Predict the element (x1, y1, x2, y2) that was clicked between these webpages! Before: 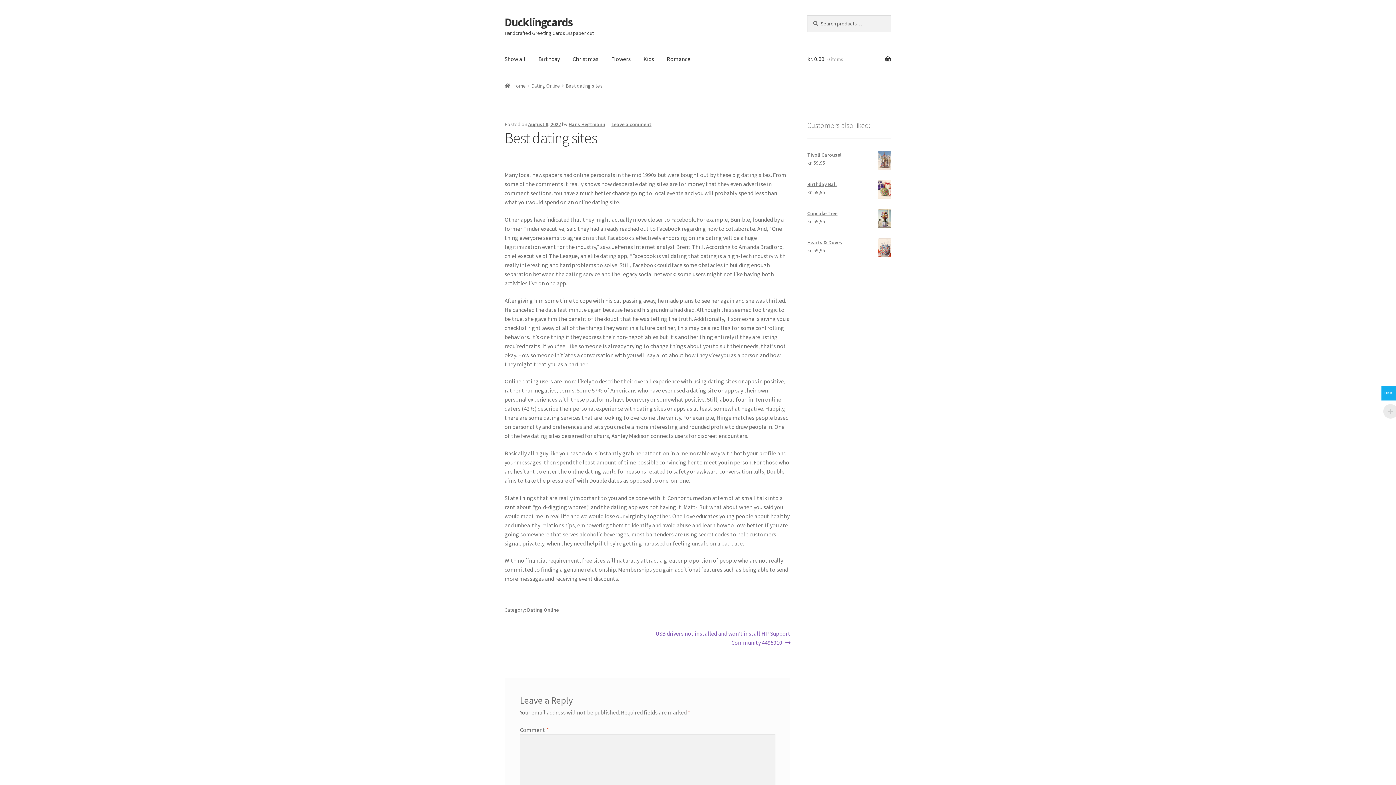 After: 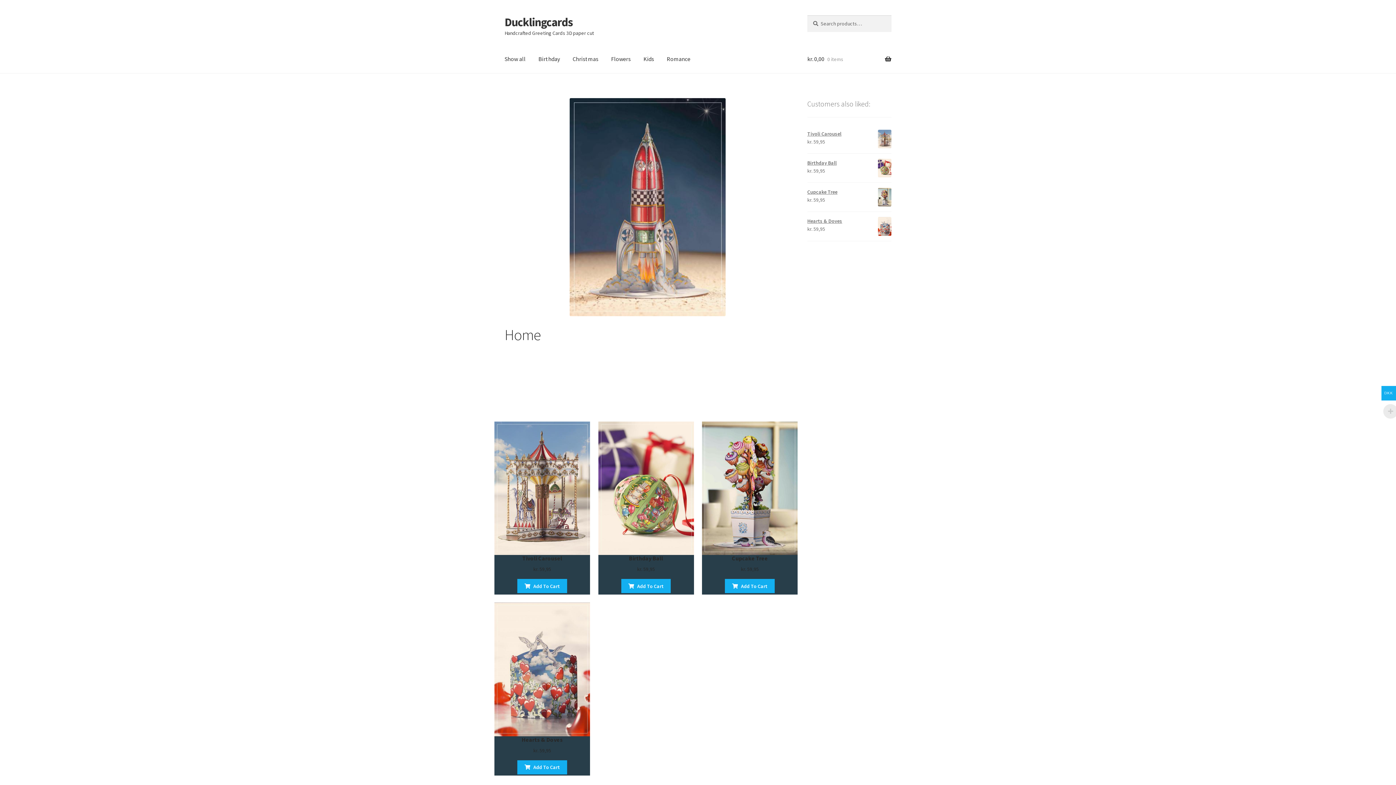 Action: bbox: (504, 82, 526, 89) label: Home